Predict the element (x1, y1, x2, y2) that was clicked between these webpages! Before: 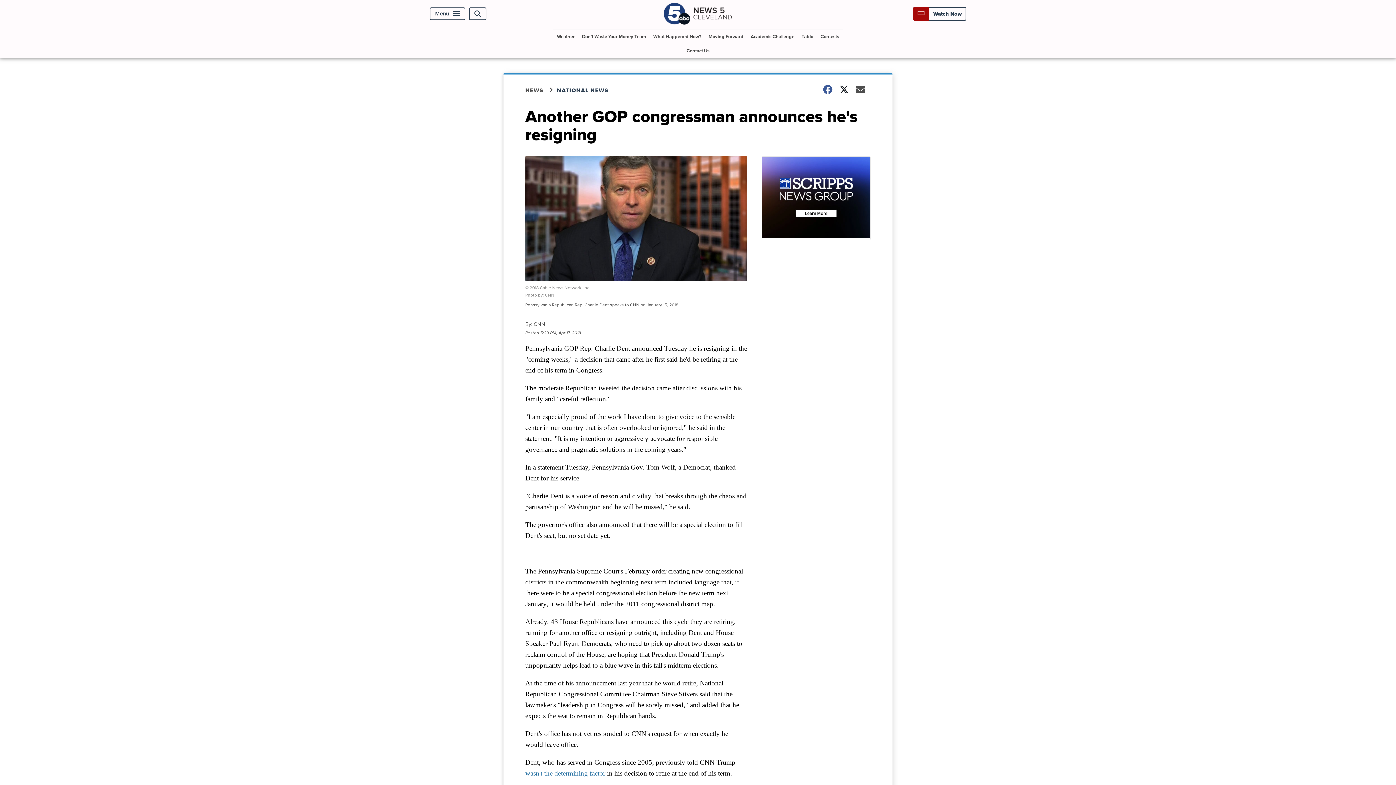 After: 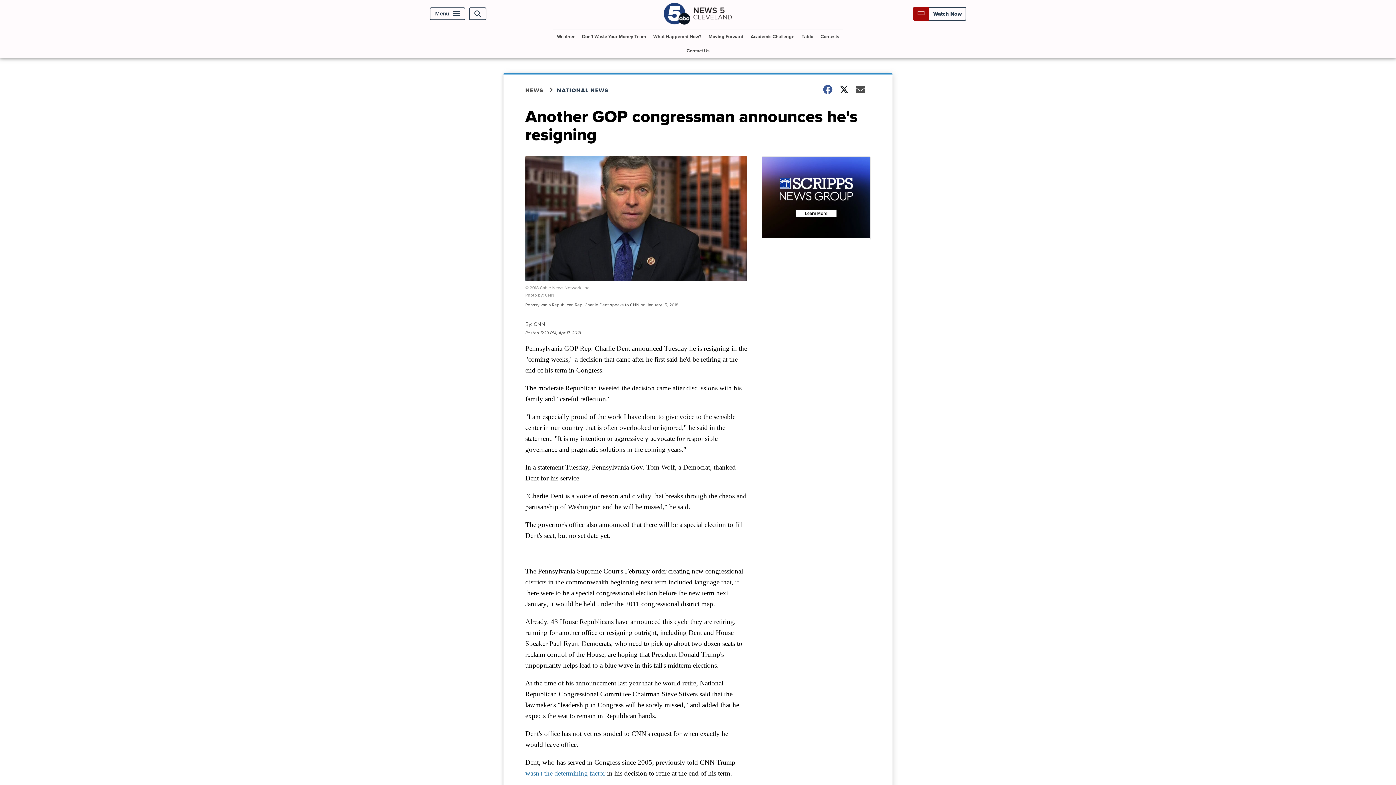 Action: bbox: (525, 769, 605, 777) label: wasn't the determining factor